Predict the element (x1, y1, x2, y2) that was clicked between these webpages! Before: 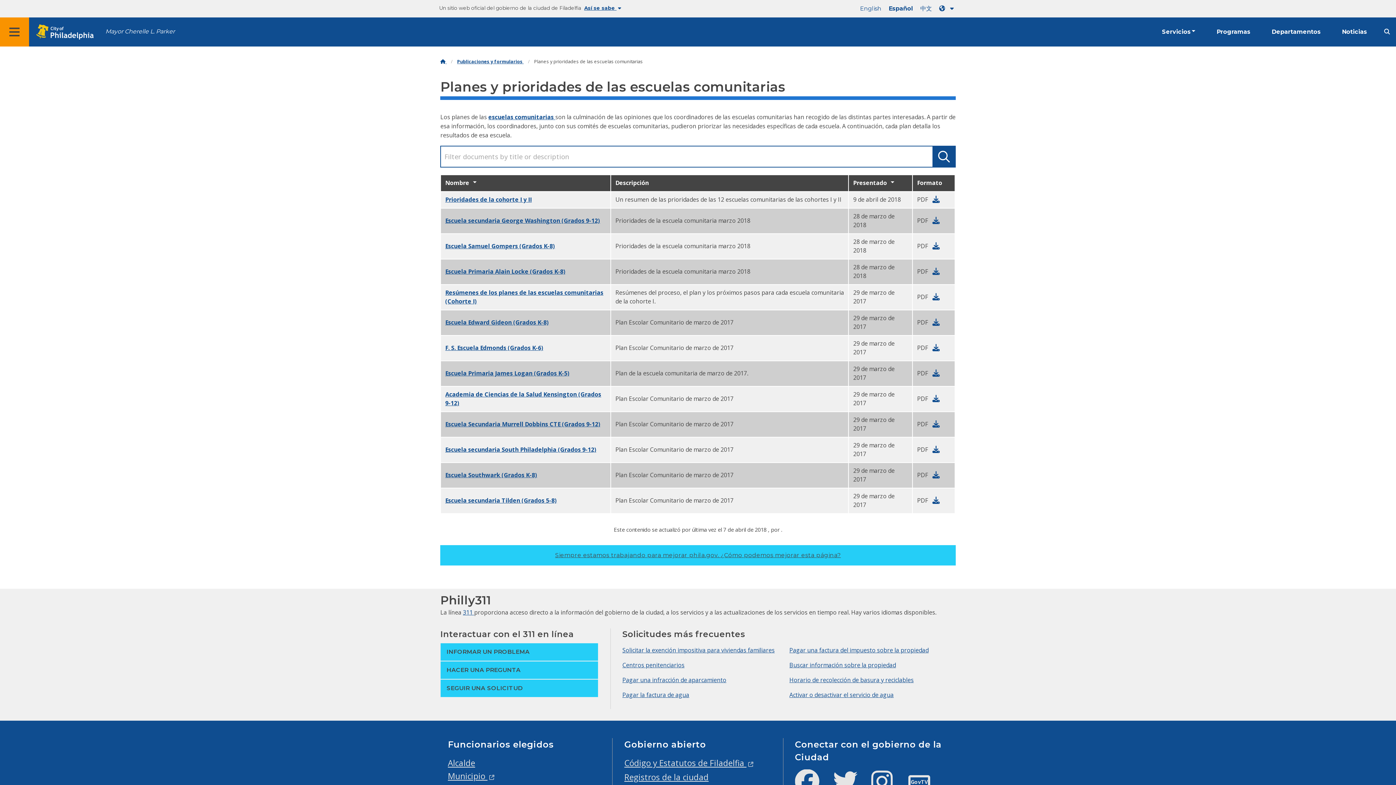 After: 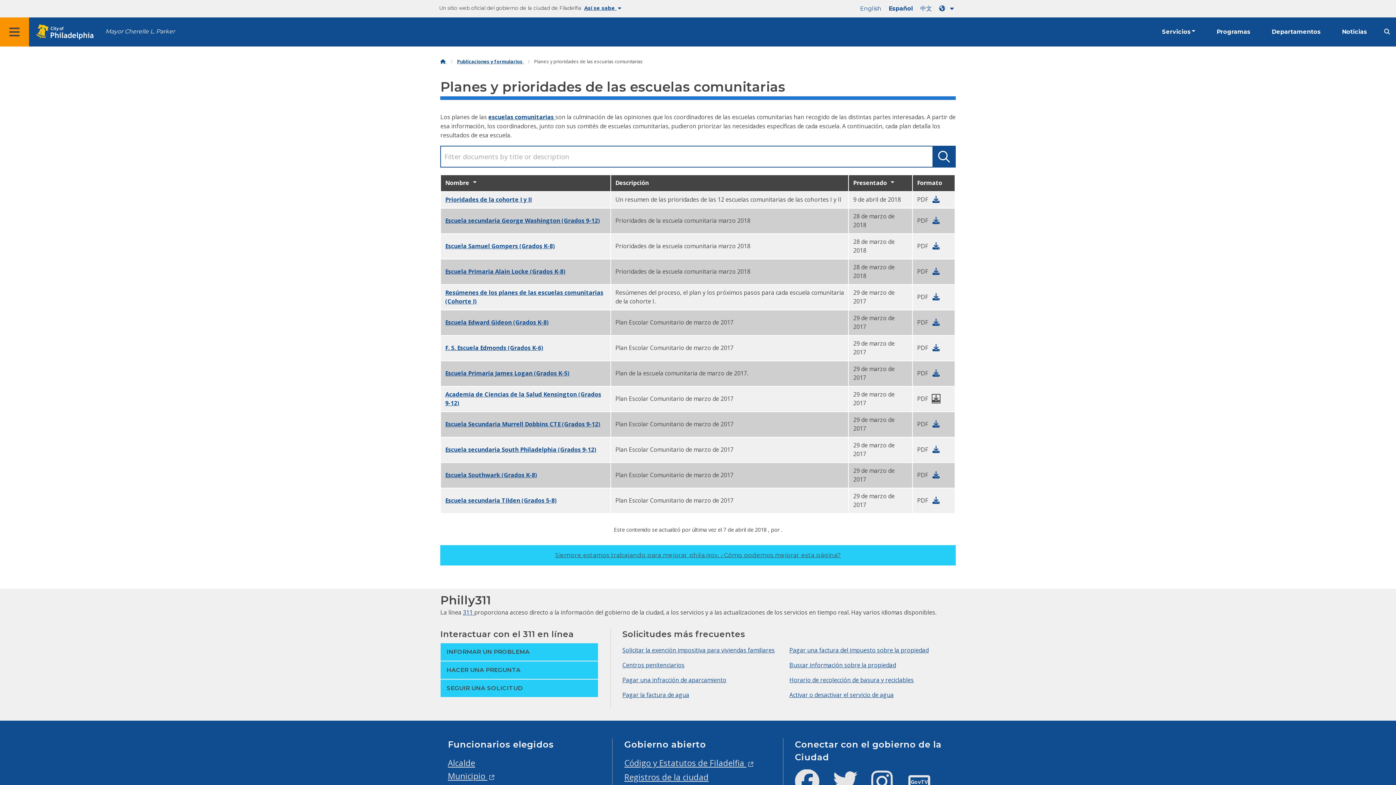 Action: bbox: (932, 394, 939, 402)